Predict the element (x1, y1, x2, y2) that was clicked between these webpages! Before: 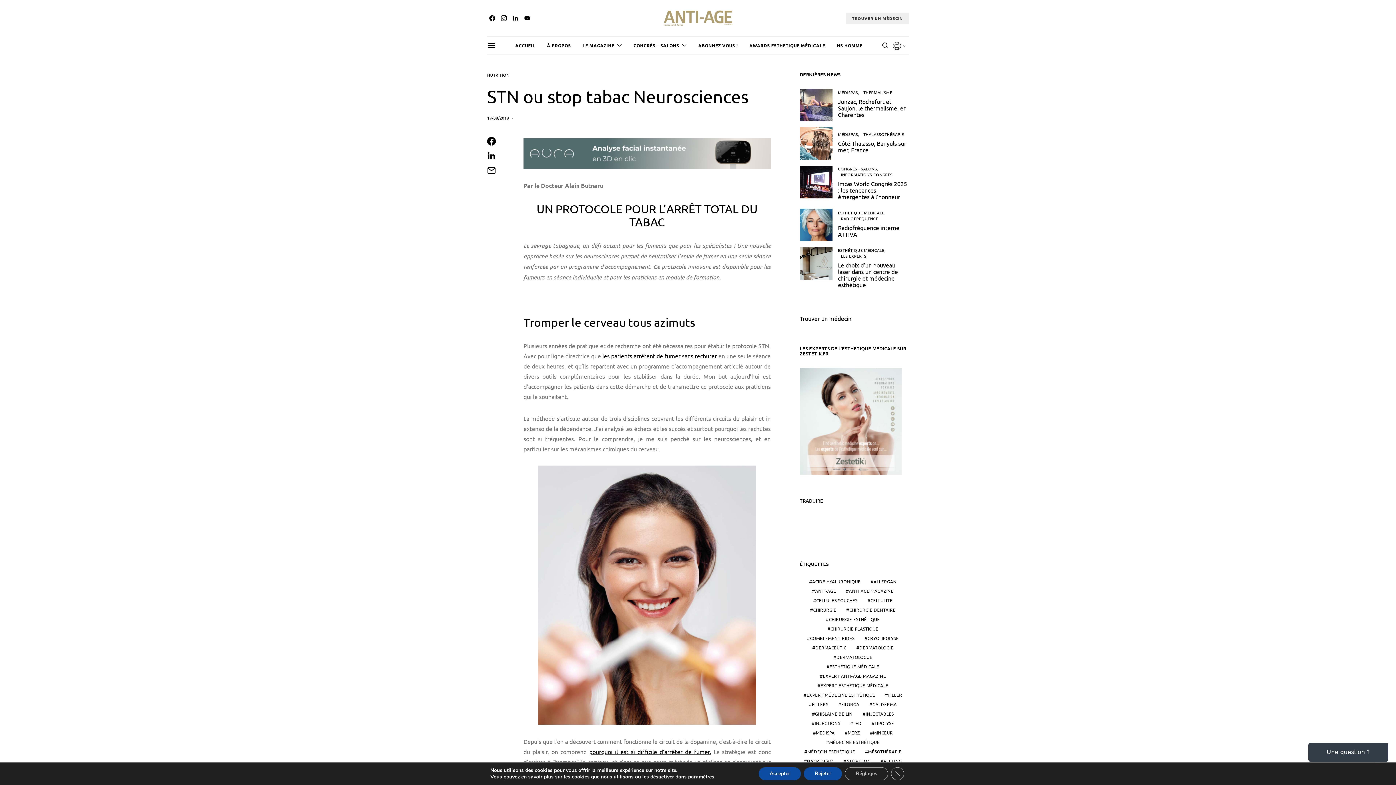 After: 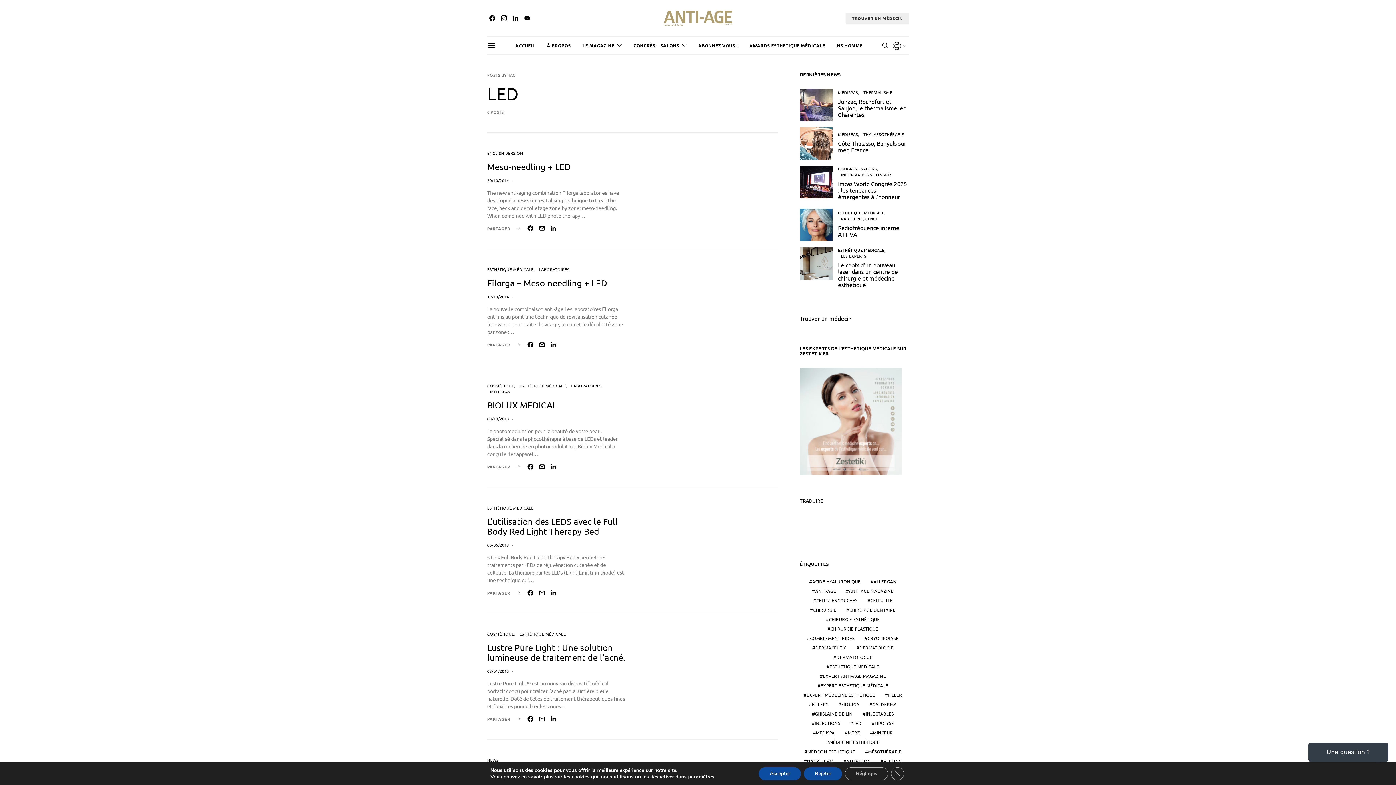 Action: label: LED (6 éléments) bbox: (847, 720, 864, 726)